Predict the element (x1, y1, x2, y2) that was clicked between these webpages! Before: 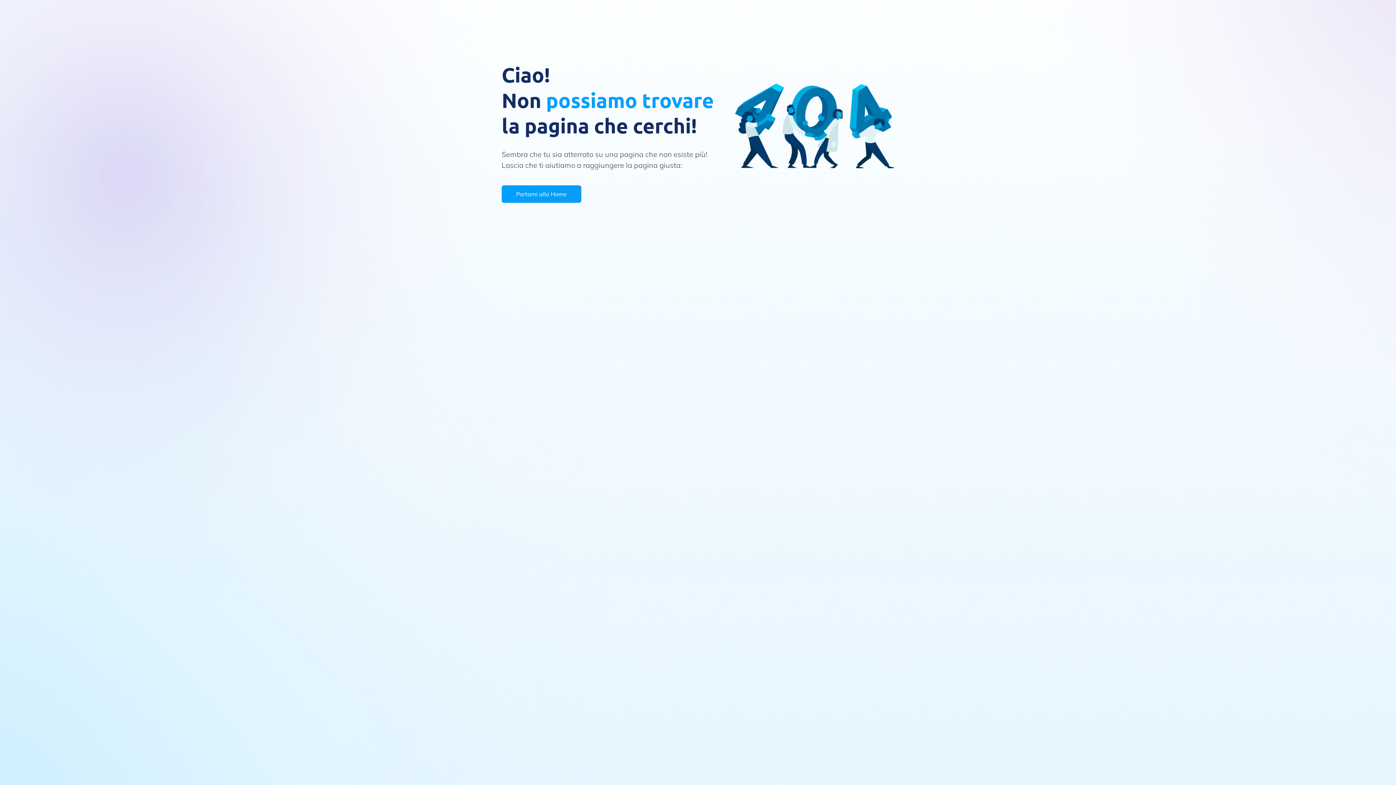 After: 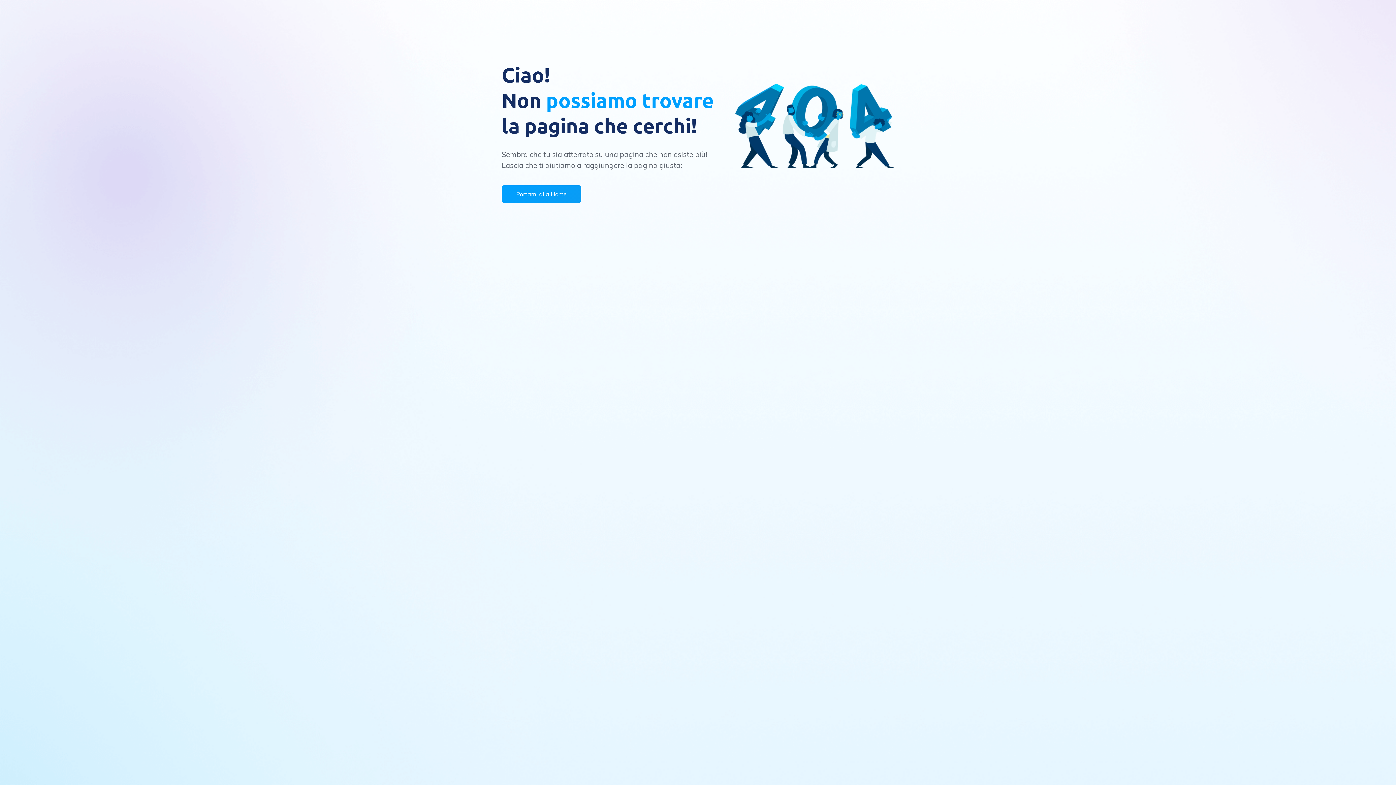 Action: bbox: (501, 185, 581, 202) label: Portami alla Home